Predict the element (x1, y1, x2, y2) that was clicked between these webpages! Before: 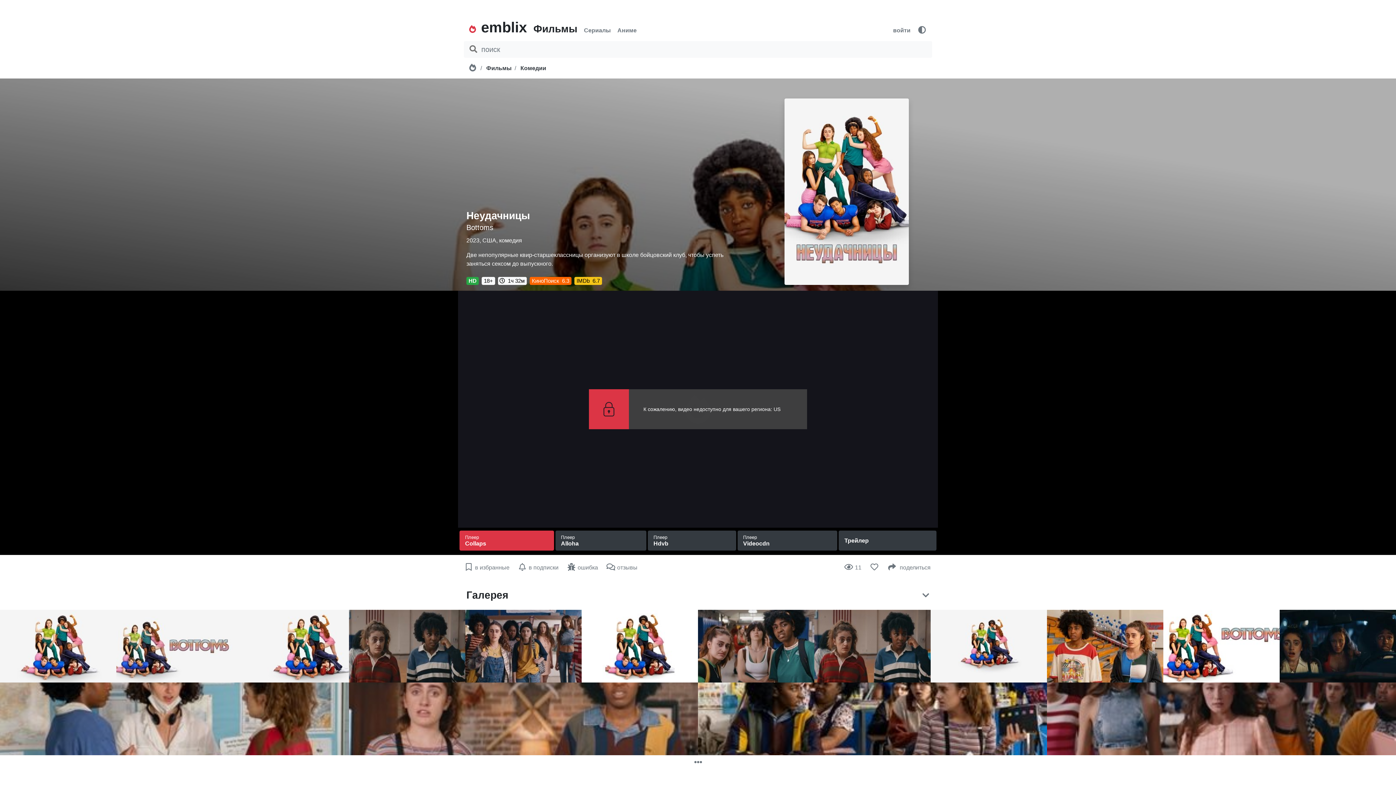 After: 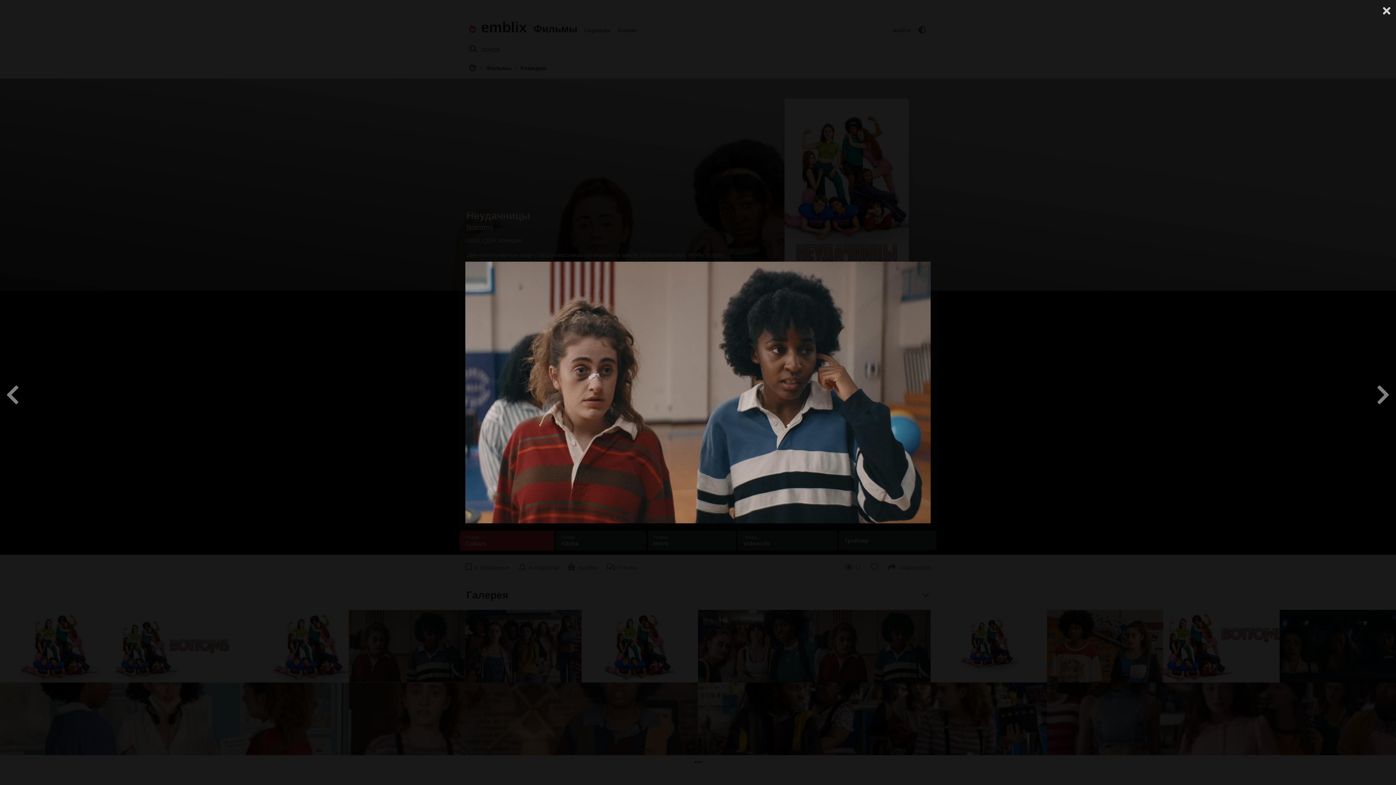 Action: bbox: (349, 610, 465, 682)